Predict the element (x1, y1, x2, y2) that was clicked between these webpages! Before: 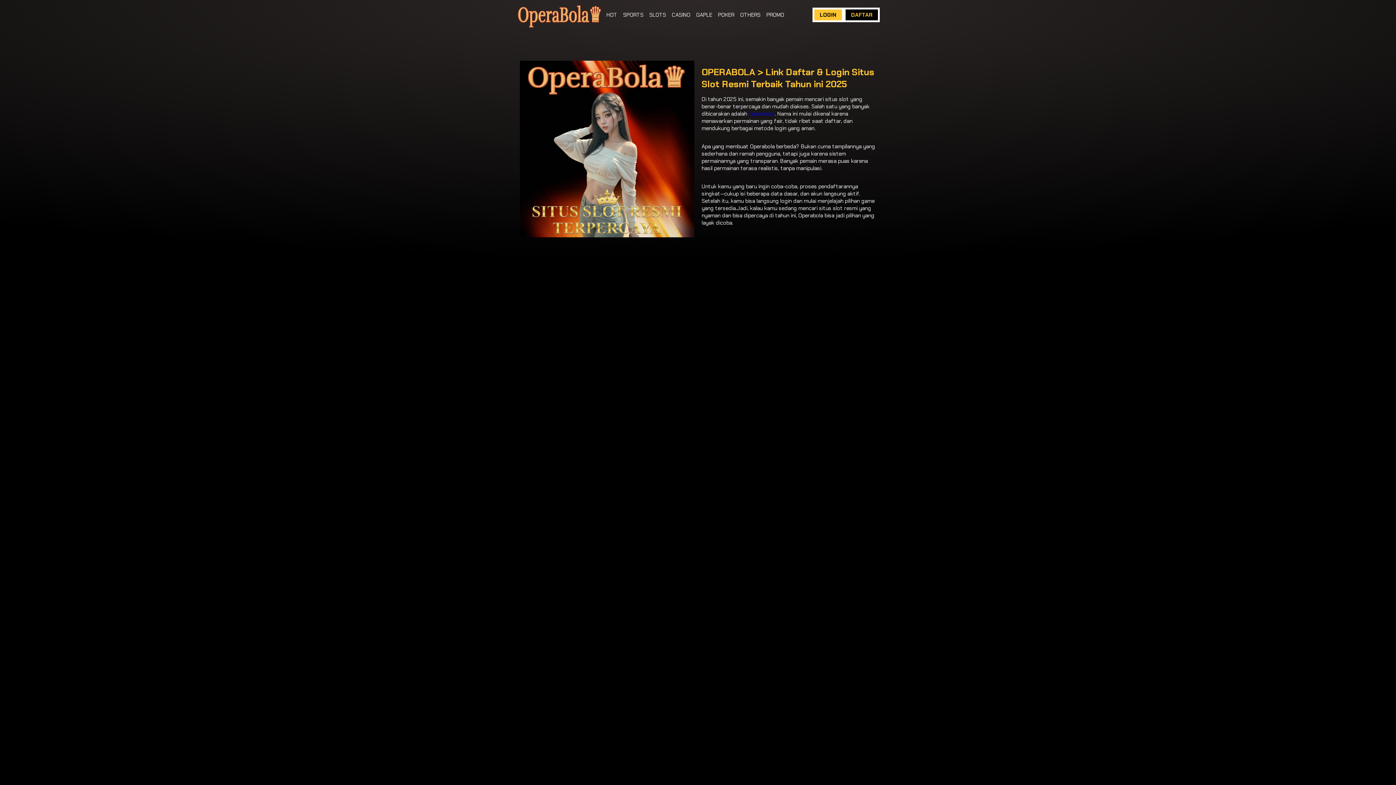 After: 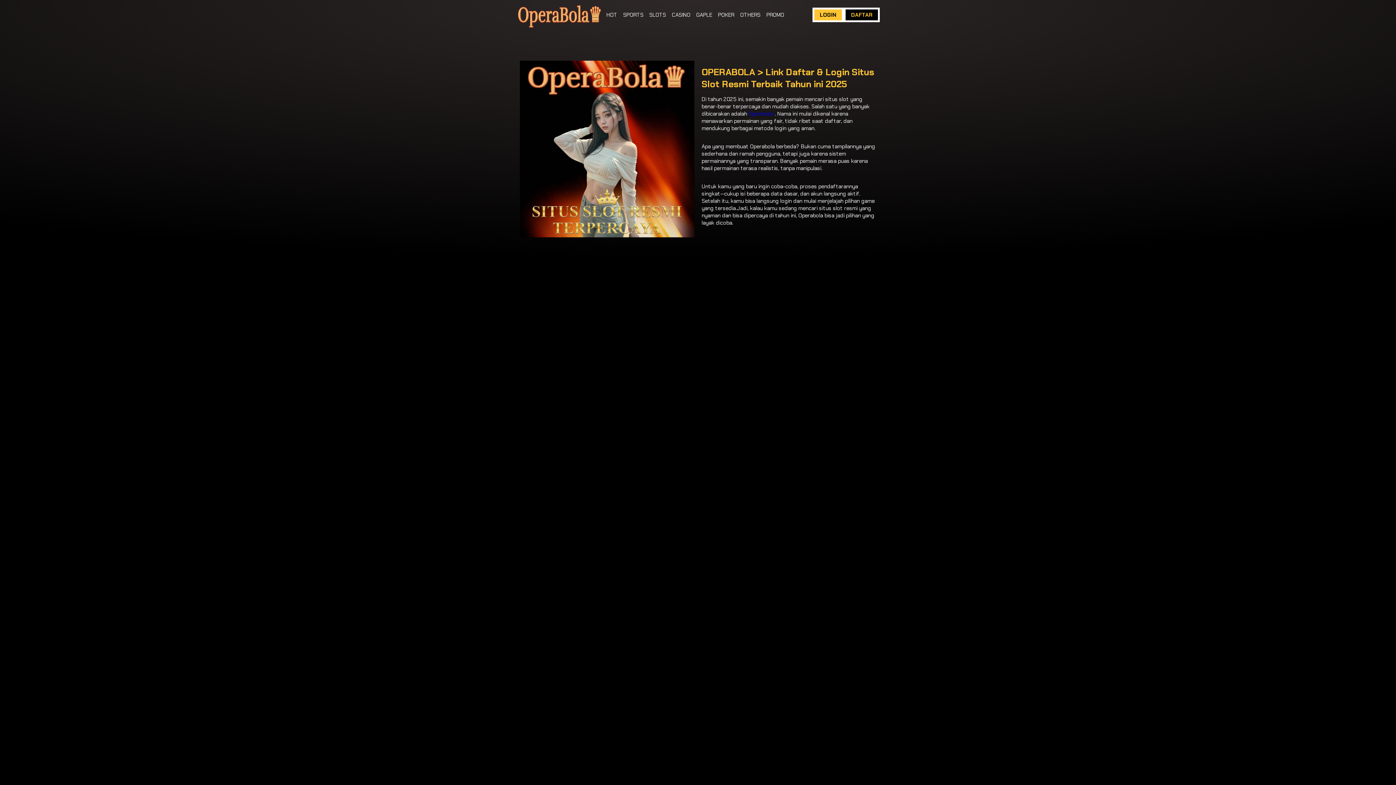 Action: label: GAPLE bbox: (696, 11, 712, 18)